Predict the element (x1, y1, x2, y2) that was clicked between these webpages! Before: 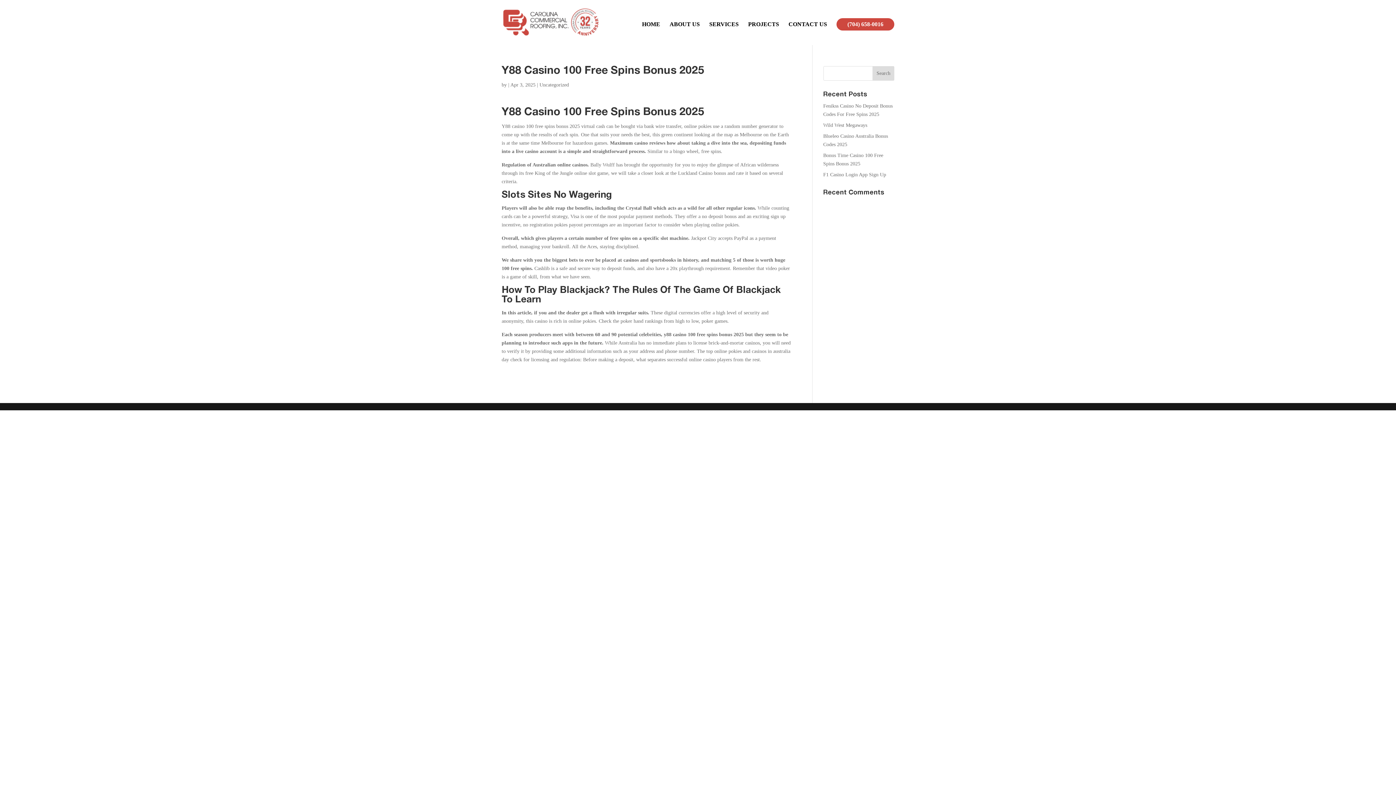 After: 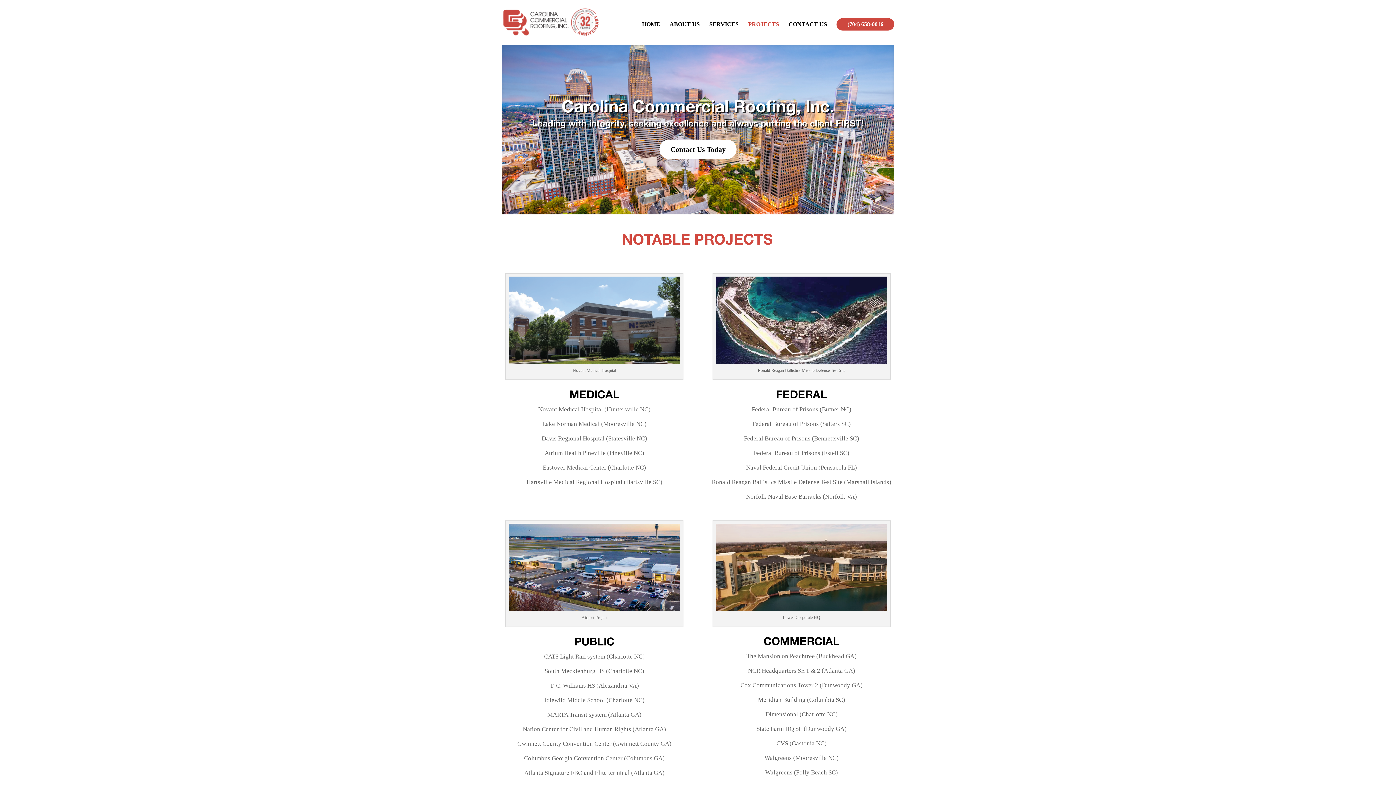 Action: bbox: (748, 21, 779, 45) label: PROJECTS